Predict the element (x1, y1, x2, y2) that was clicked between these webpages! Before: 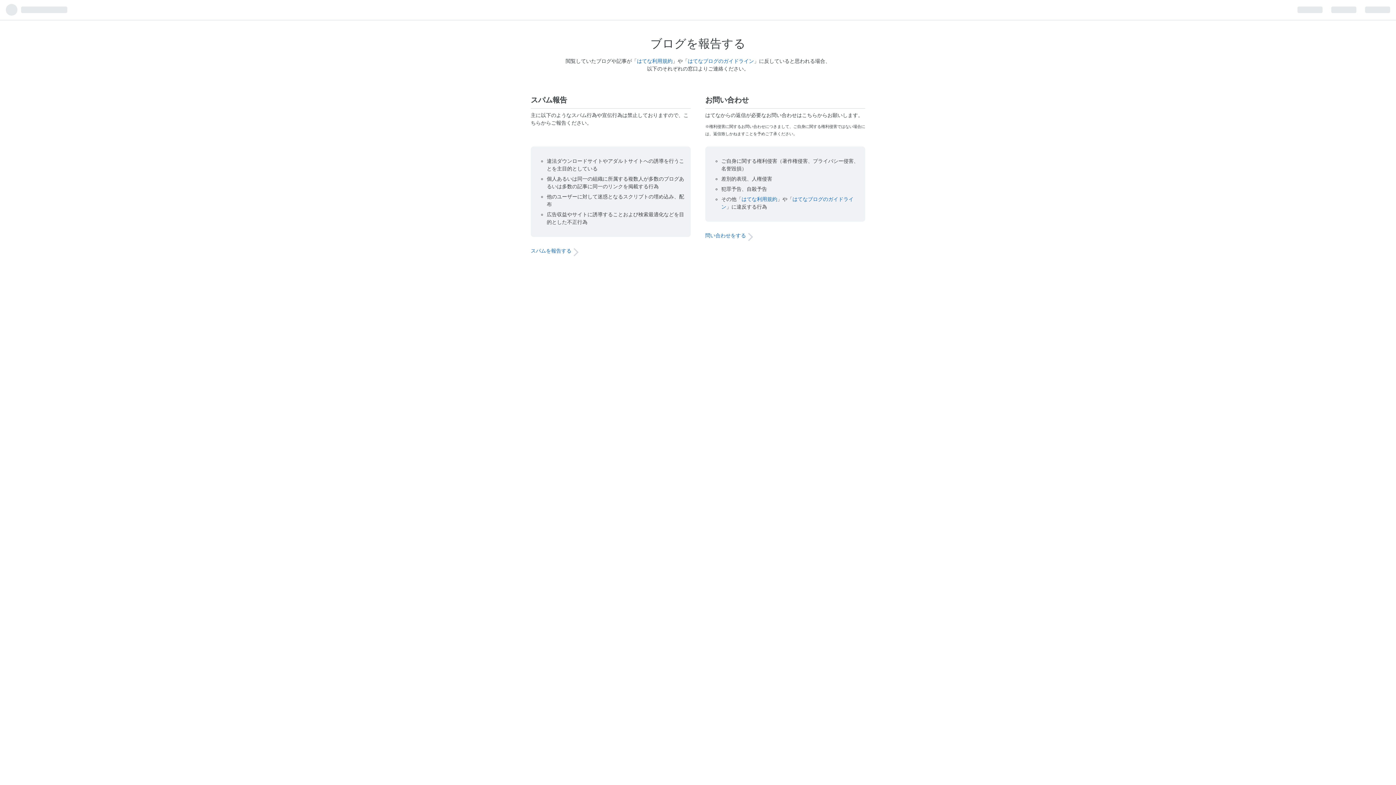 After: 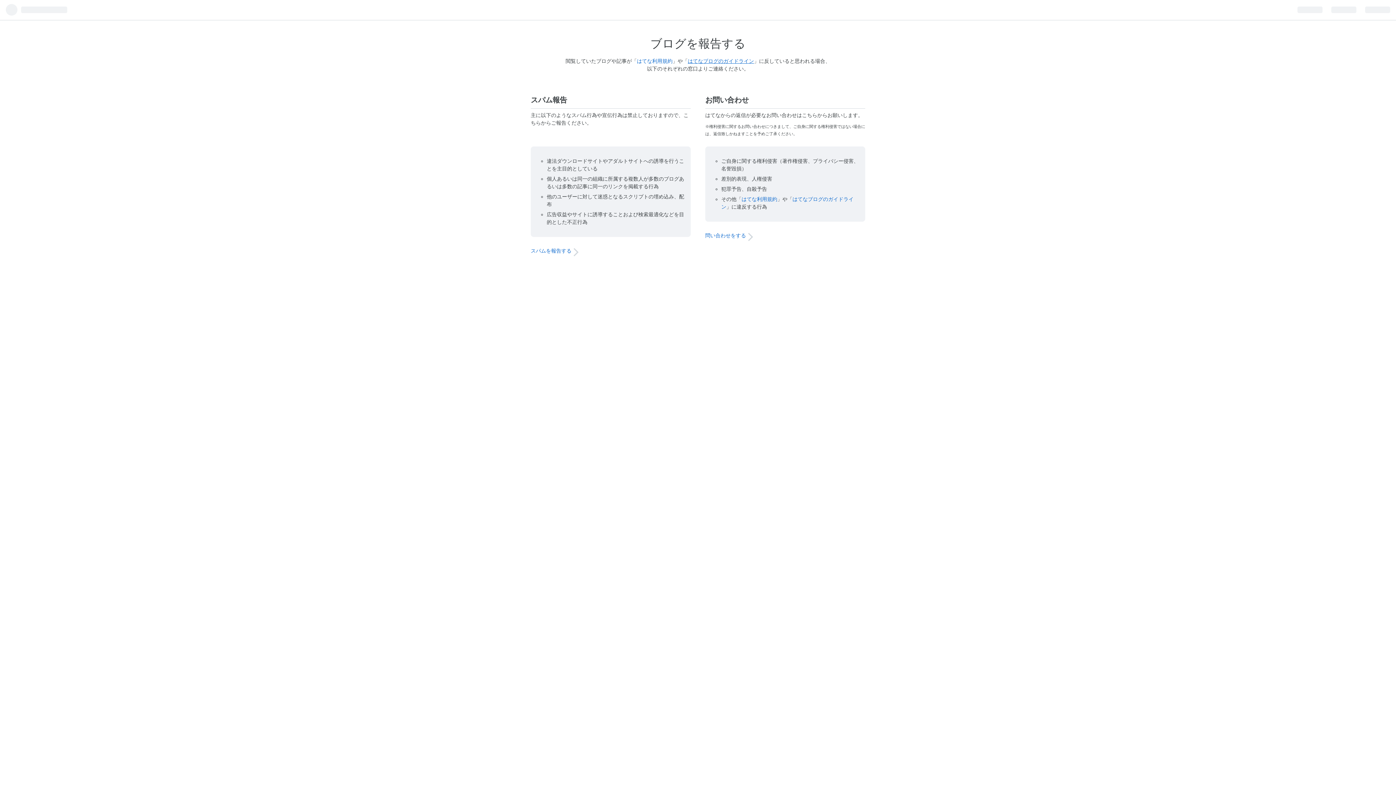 Action: label: はてなブログのガイドライン bbox: (688, 58, 754, 64)